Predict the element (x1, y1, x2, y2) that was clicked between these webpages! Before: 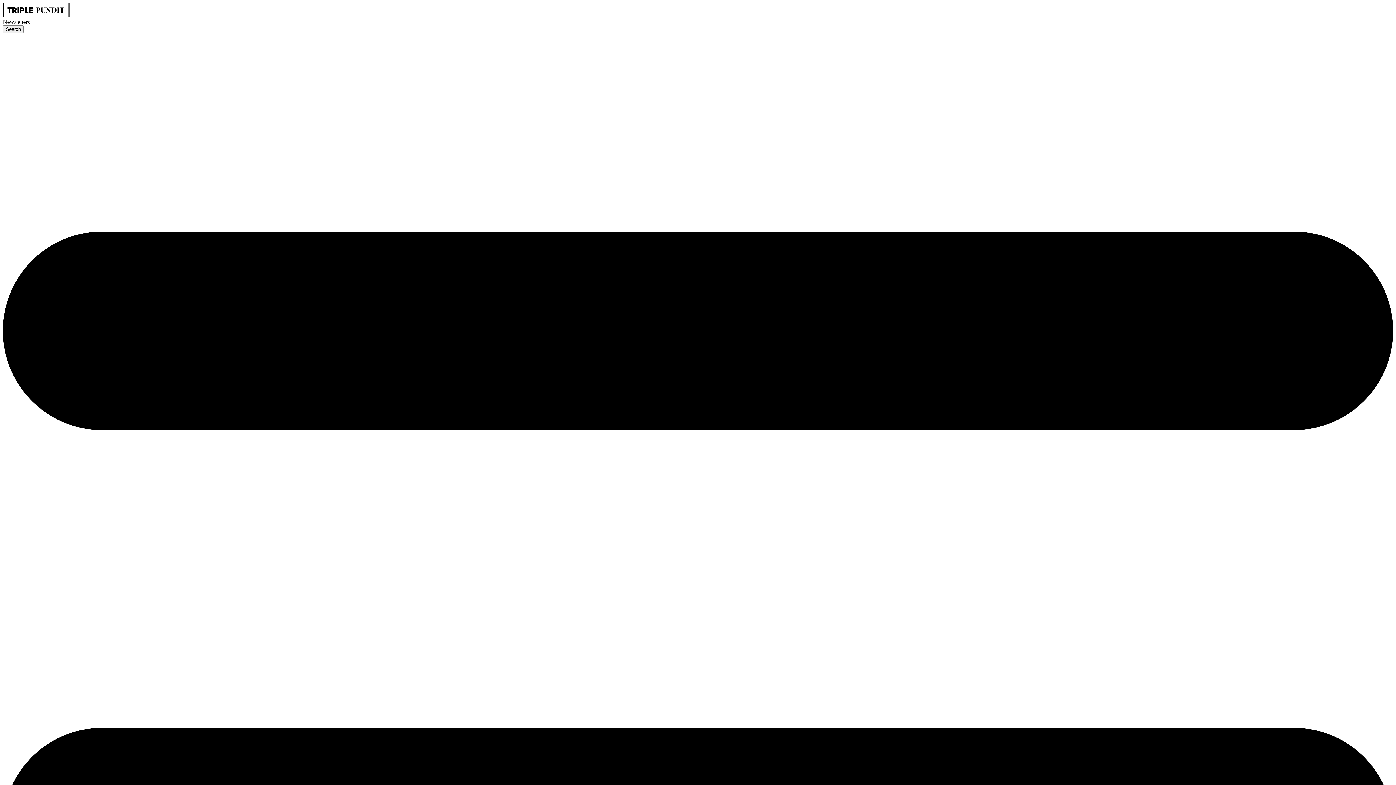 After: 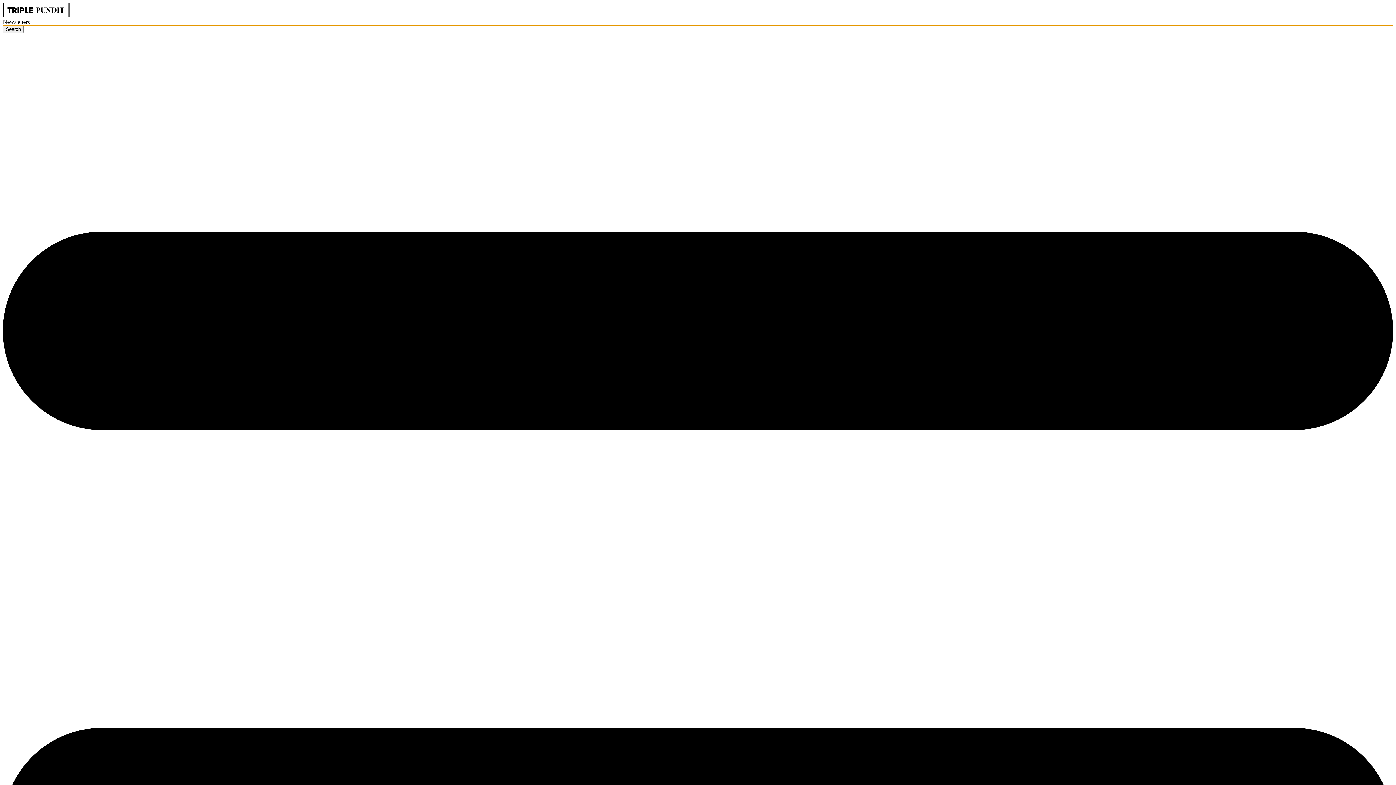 Action: bbox: (2, 18, 1393, 25) label: Newsletters